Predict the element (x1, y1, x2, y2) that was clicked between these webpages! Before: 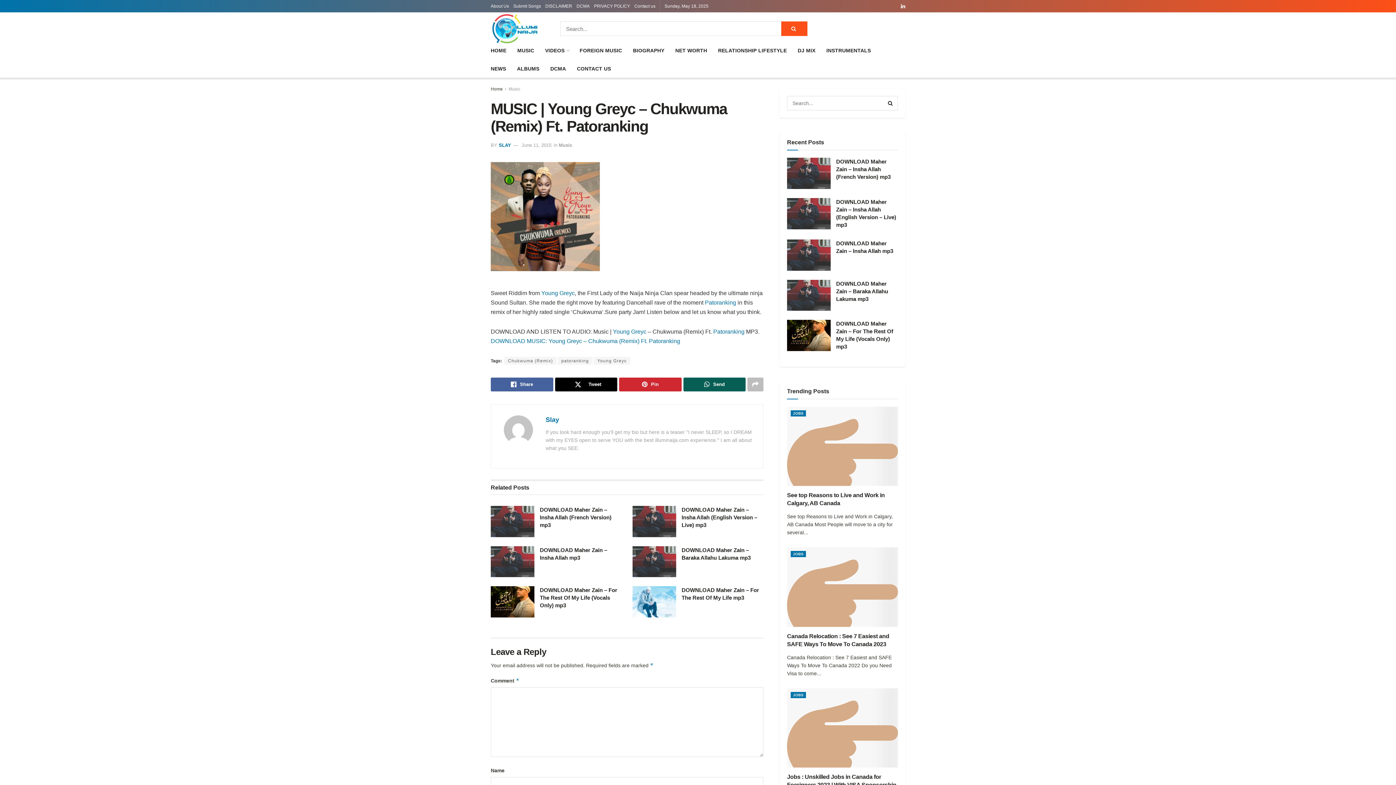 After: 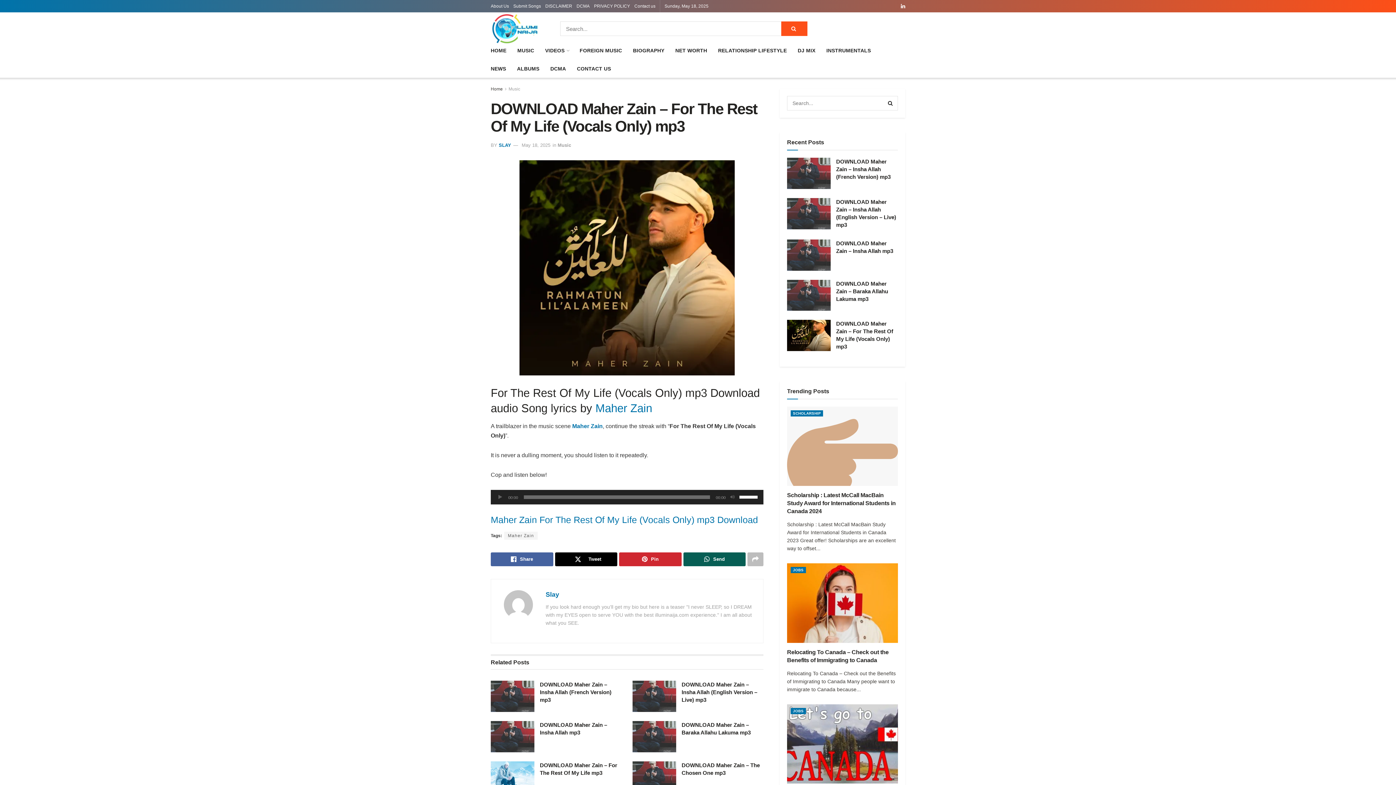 Action: bbox: (540, 587, 617, 608) label: DOWNLOAD Maher Zain – For The Rest Of My Life (Vocals Only) mp3